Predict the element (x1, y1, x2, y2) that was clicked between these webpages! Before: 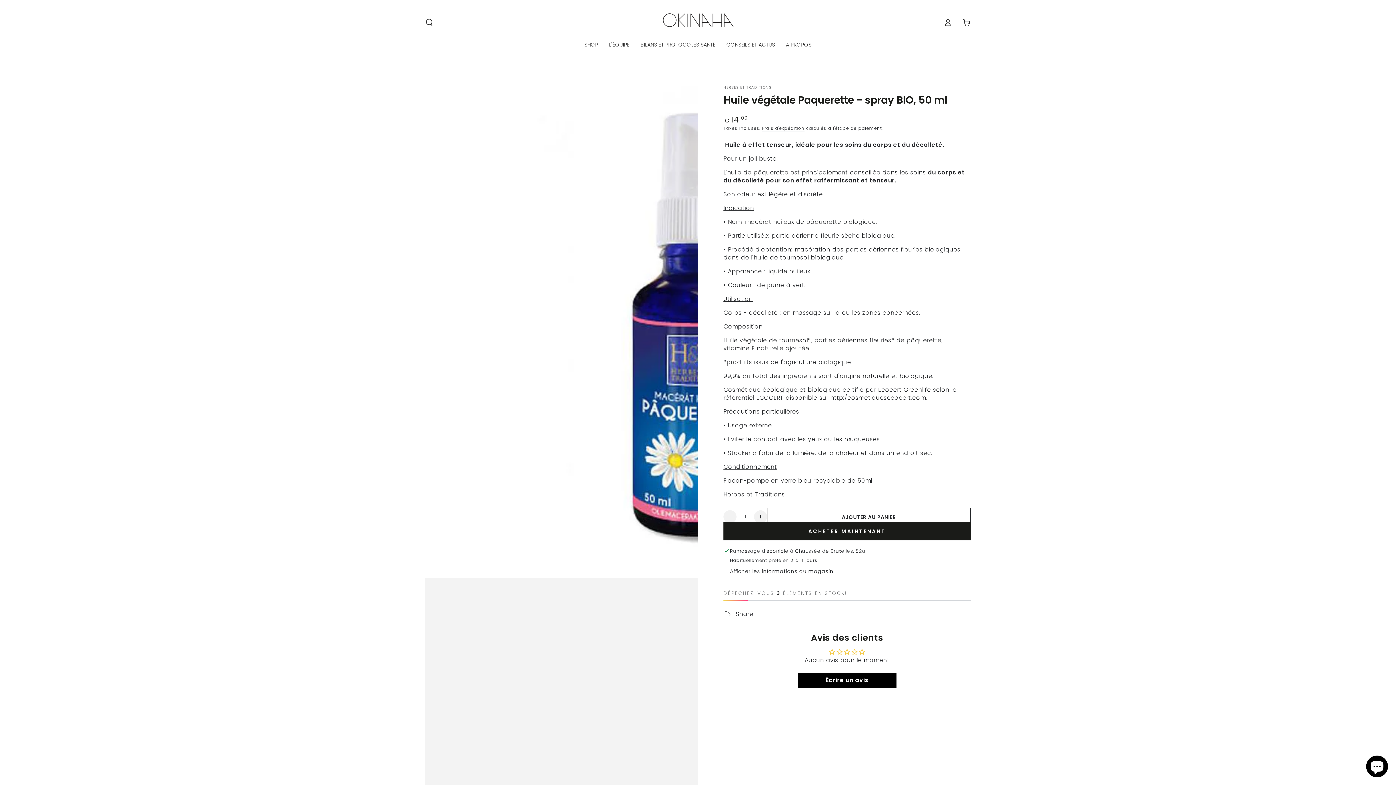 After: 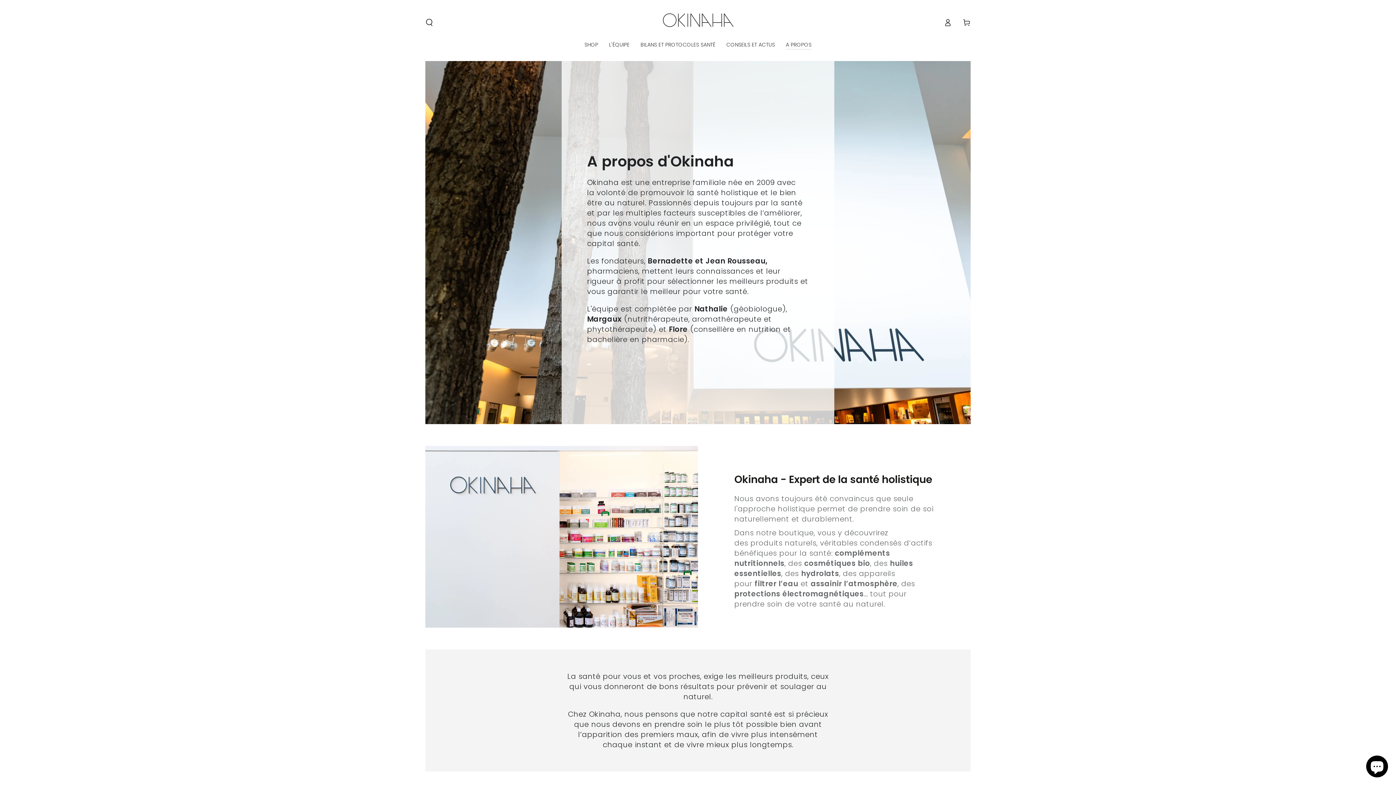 Action: bbox: (780, 35, 817, 53) label: A PROPOS